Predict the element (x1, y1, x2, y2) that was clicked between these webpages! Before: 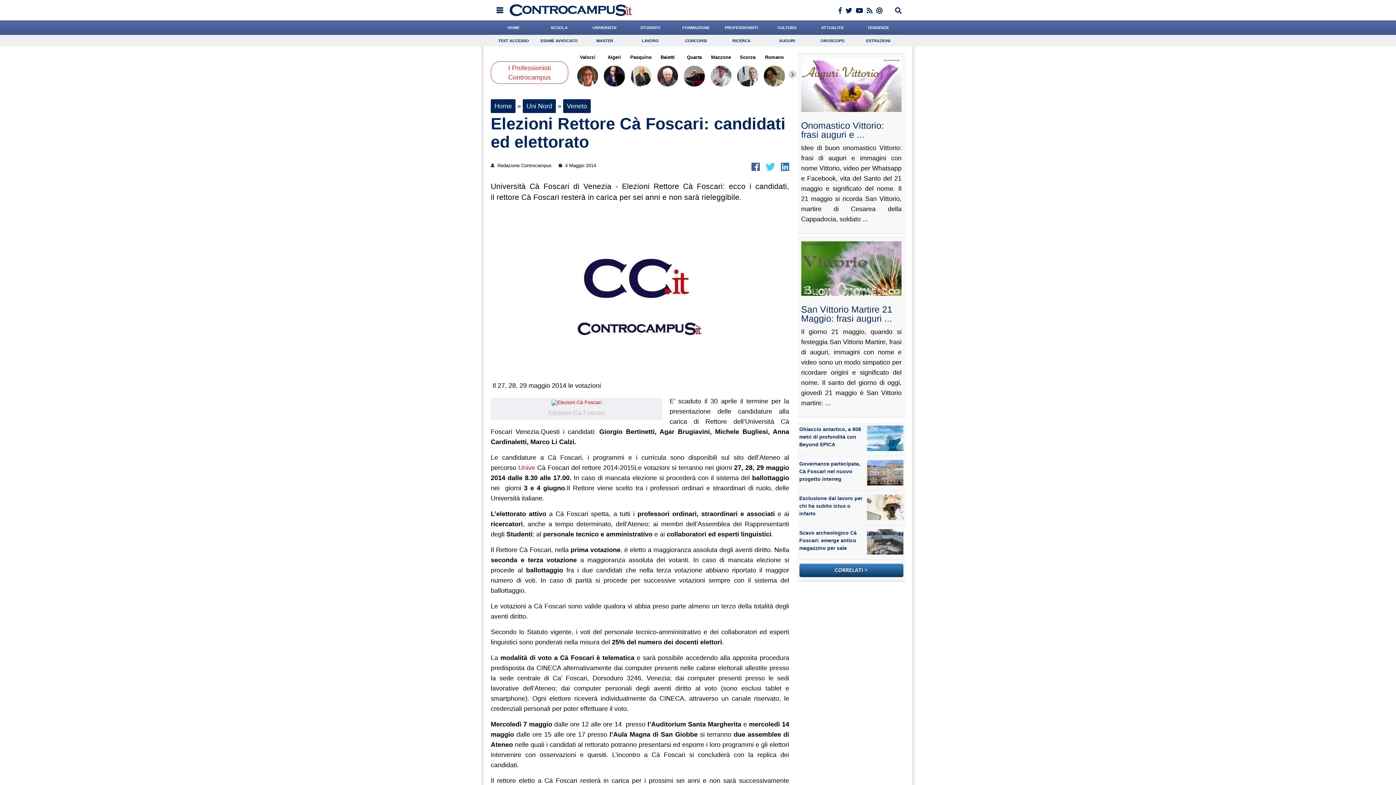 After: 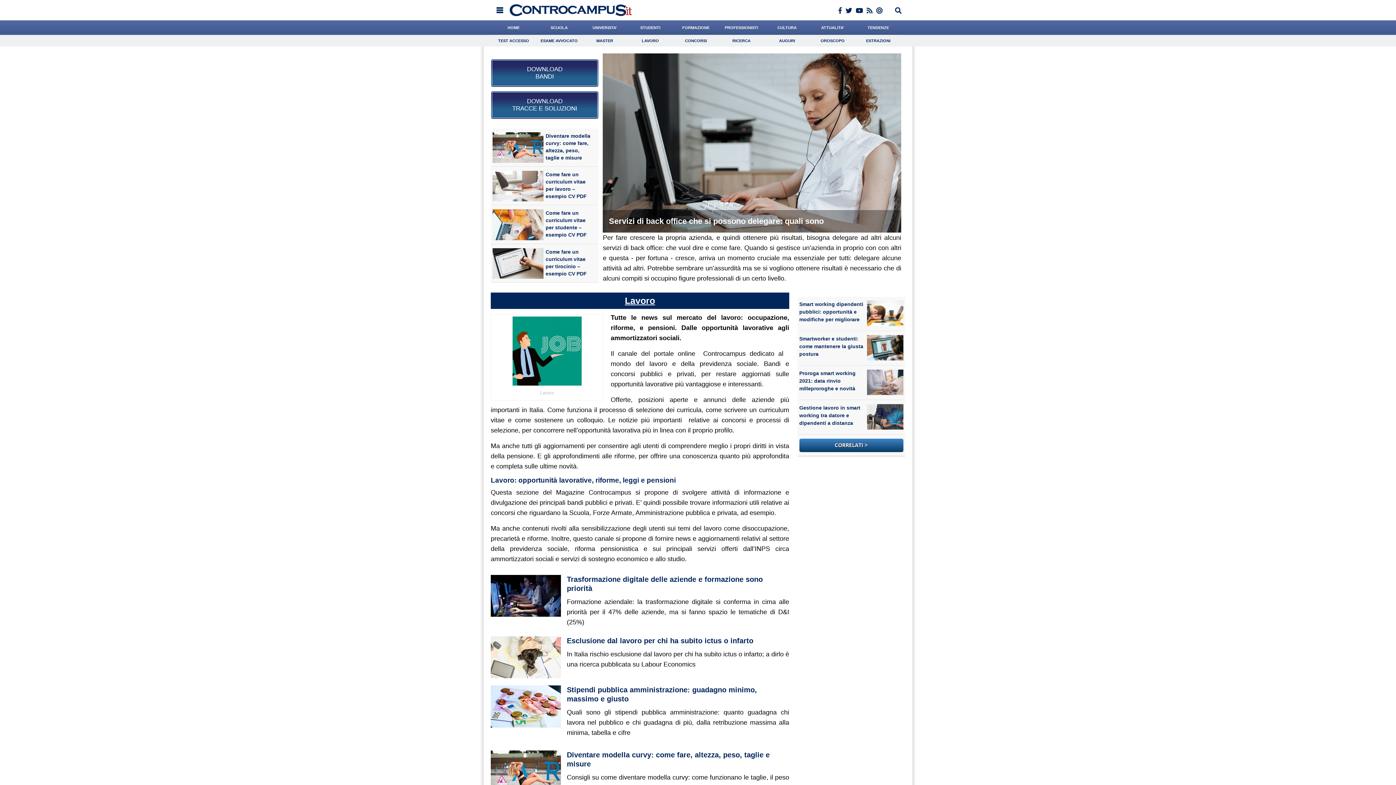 Action: label: LAVORO bbox: (627, 34, 673, 46)